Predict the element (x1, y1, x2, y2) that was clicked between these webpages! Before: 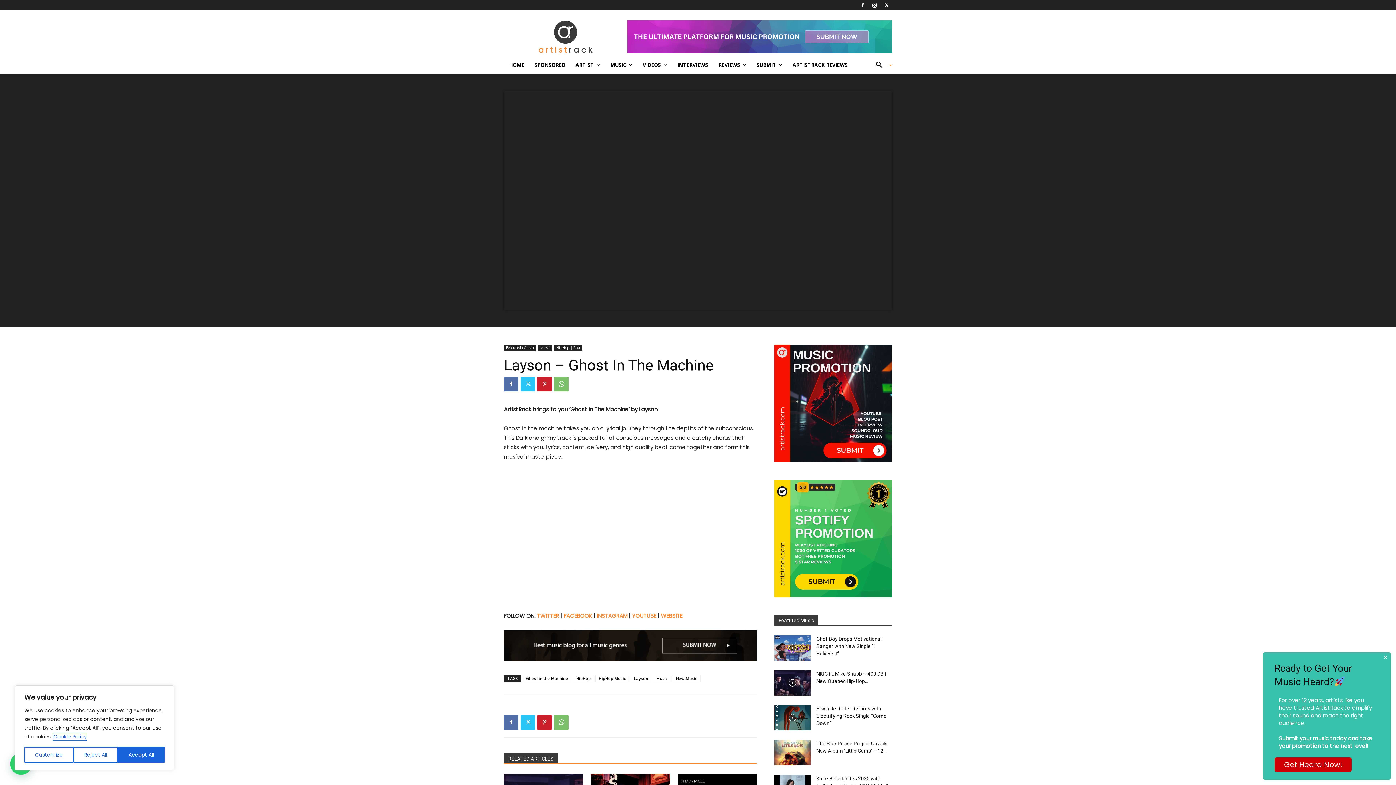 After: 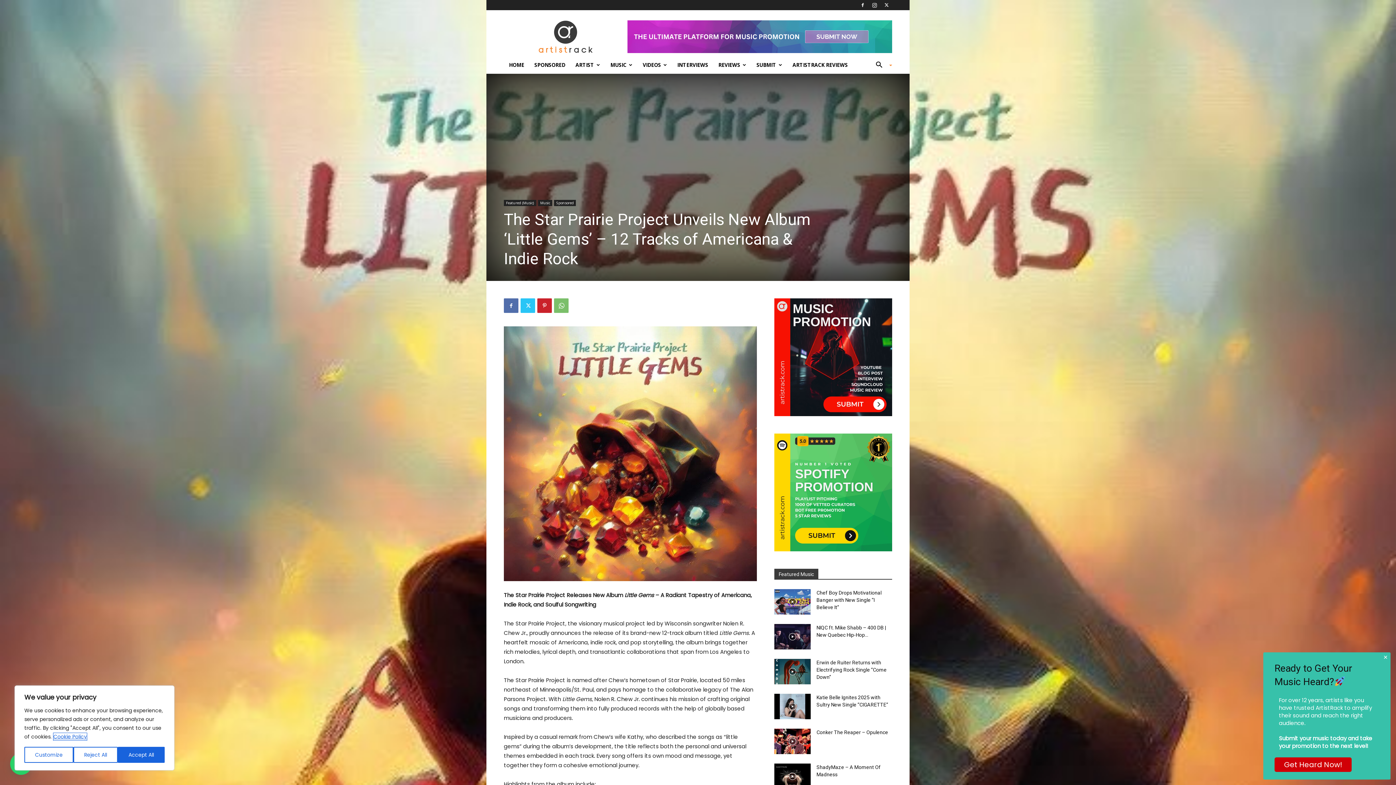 Action: bbox: (774, 740, 810, 765)